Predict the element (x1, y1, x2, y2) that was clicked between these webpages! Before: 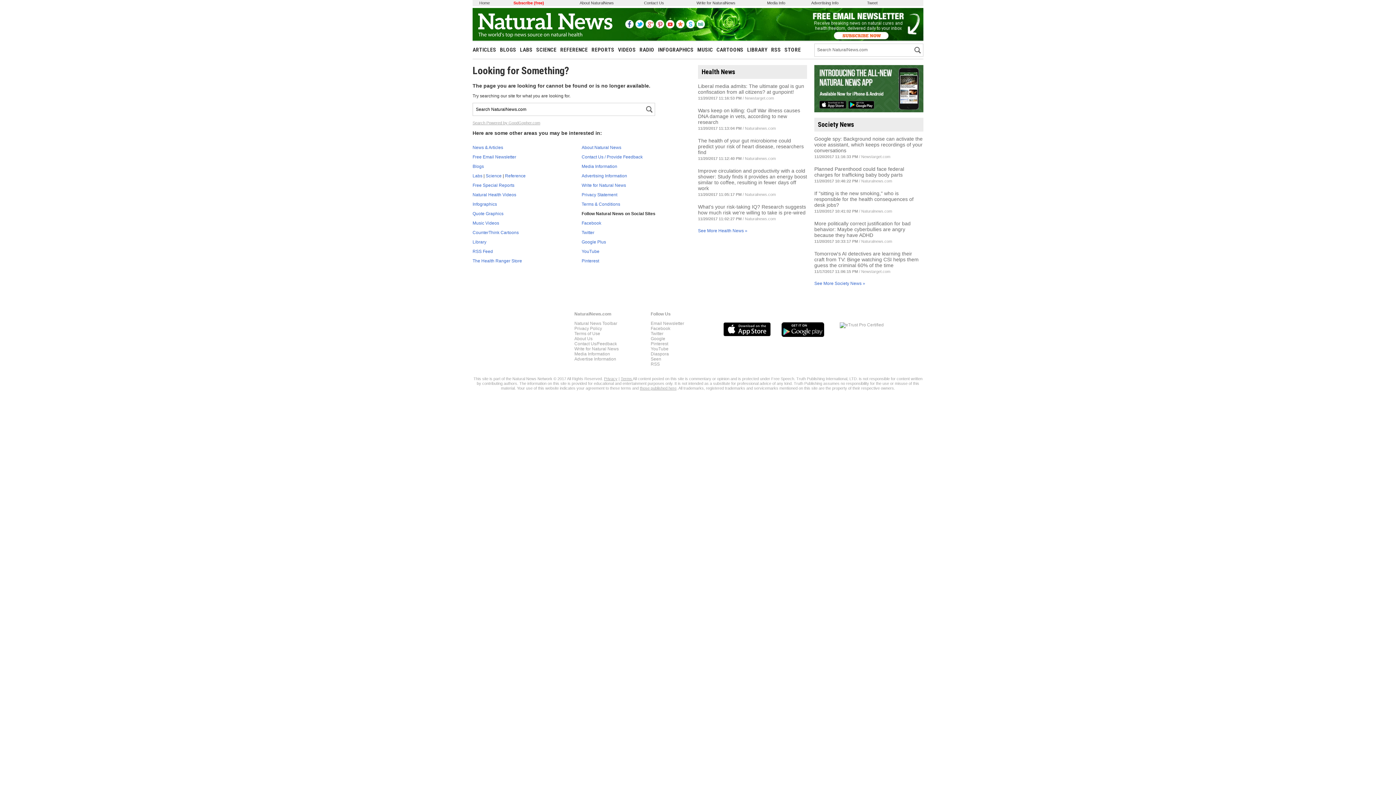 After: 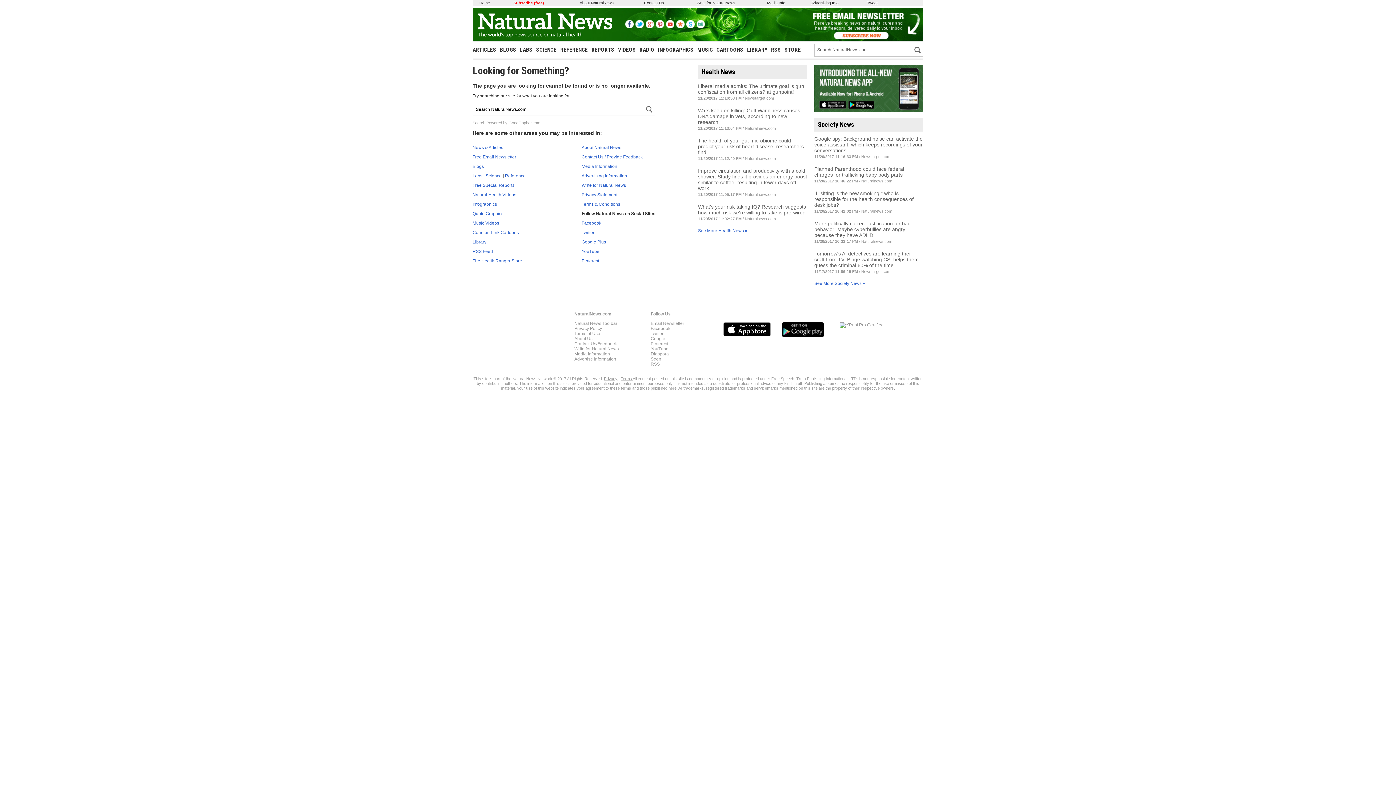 Action: bbox: (625, 24, 633, 29)